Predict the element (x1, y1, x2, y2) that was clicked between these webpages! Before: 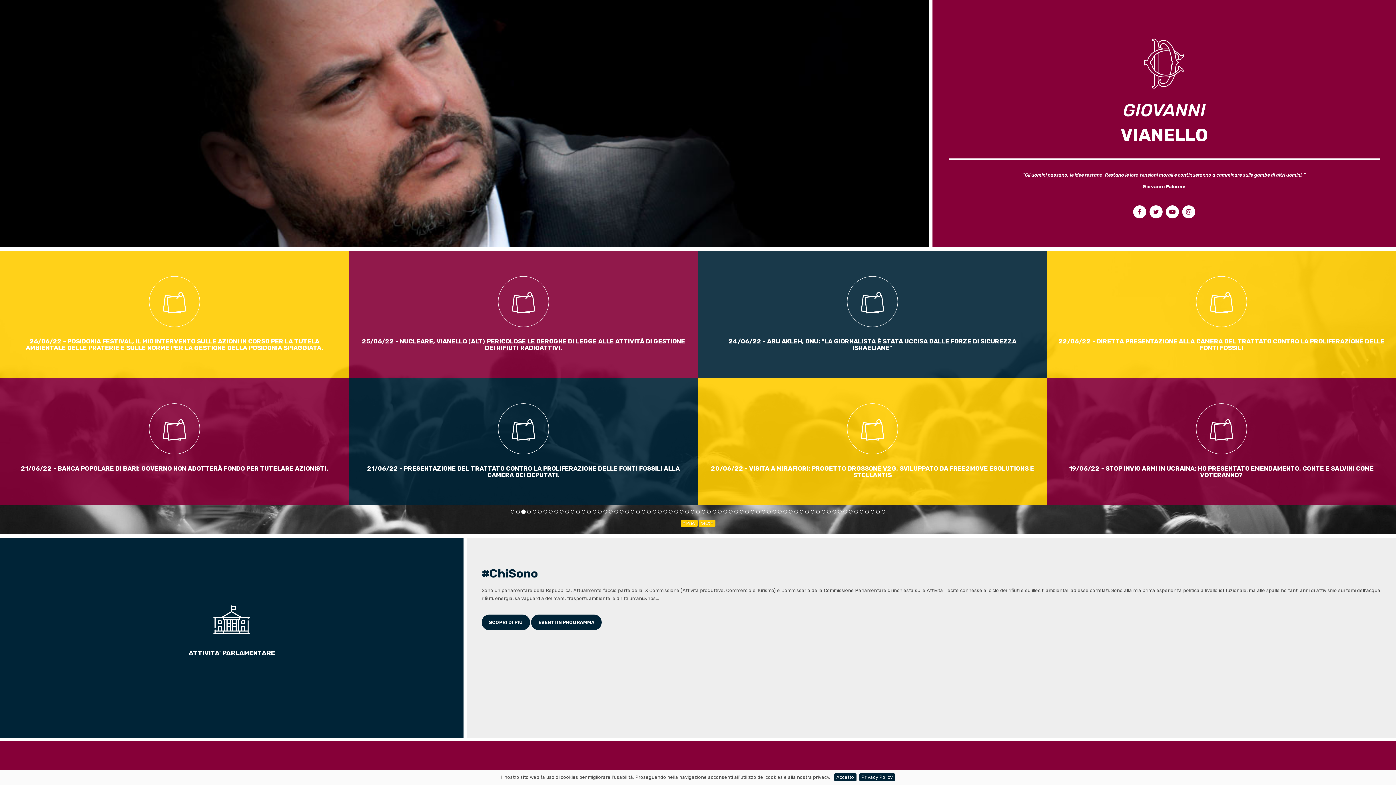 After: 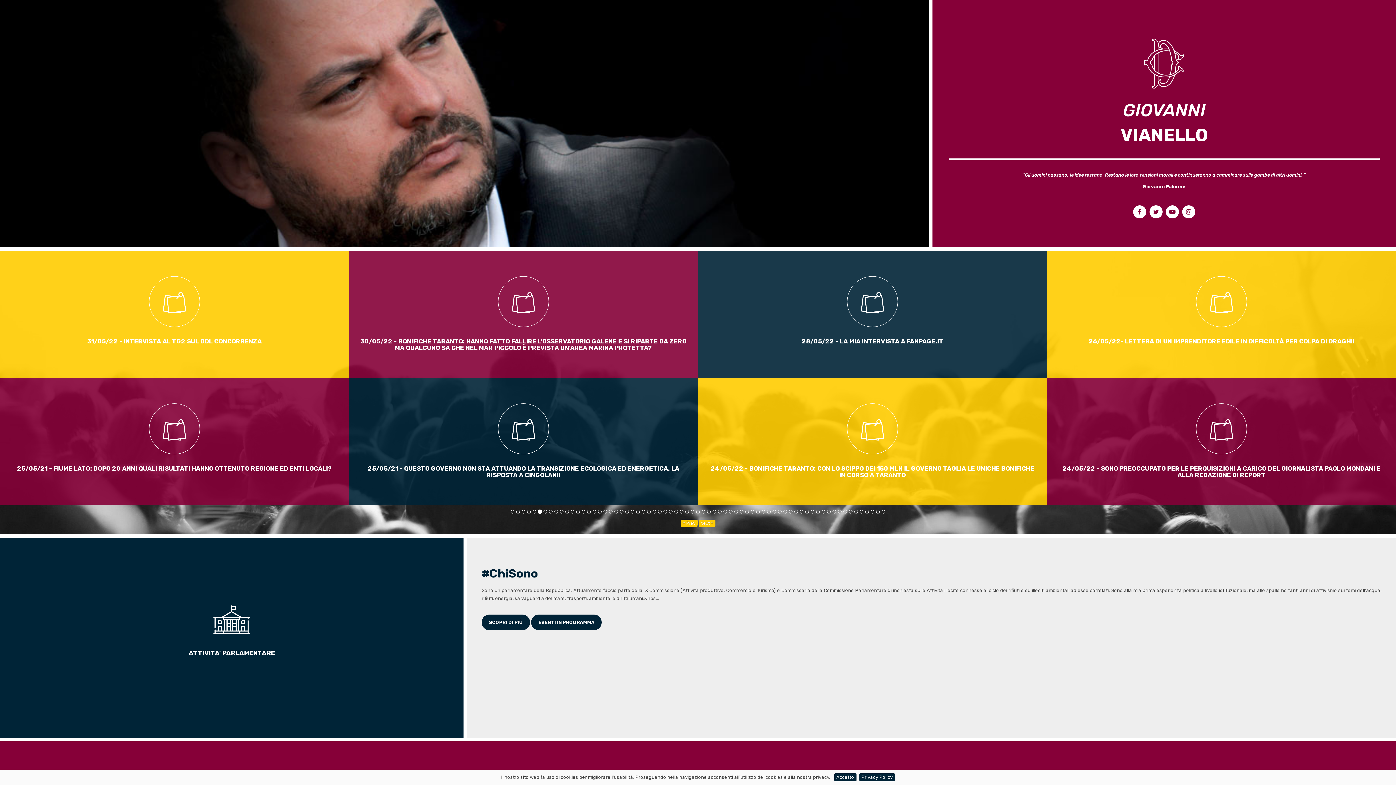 Action: bbox: (680, 520, 698, 526) label:  Prev 